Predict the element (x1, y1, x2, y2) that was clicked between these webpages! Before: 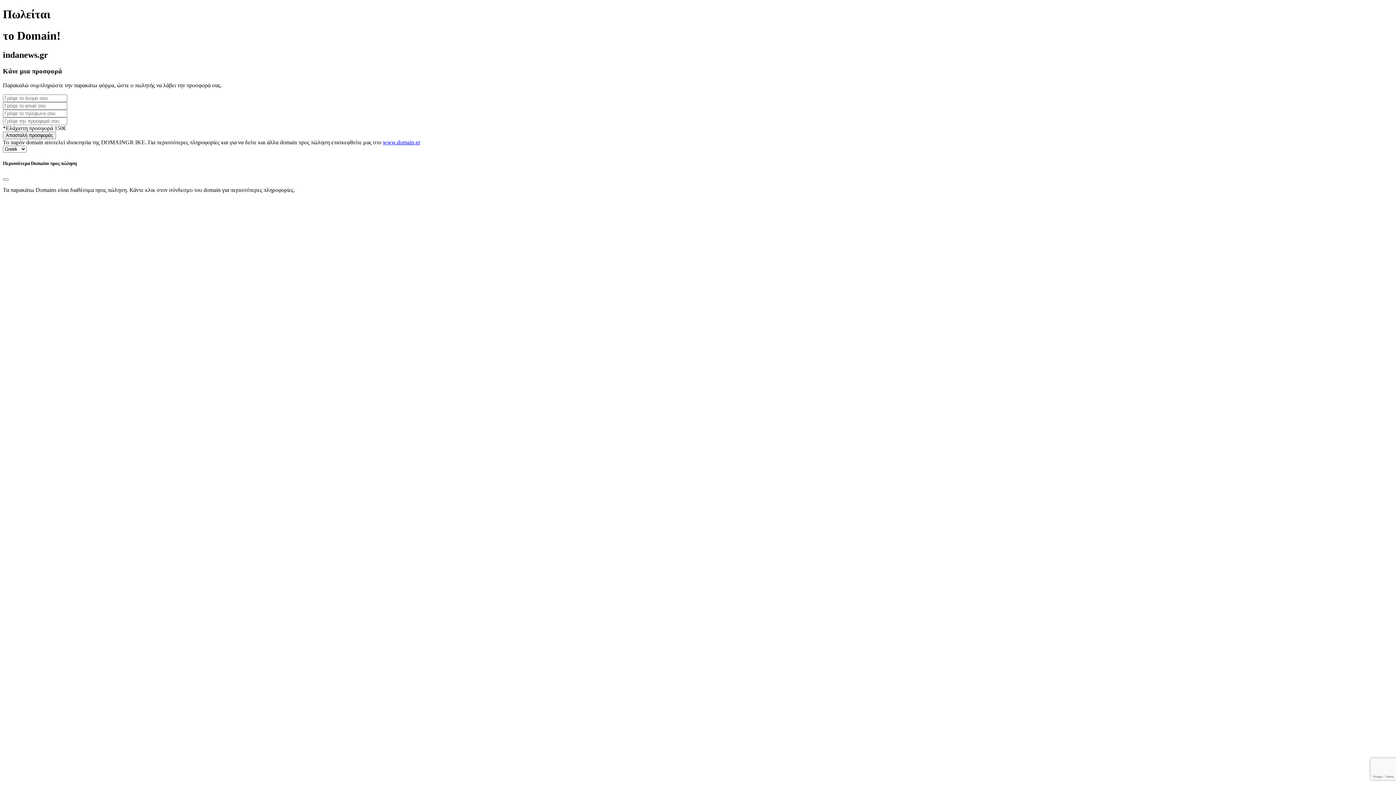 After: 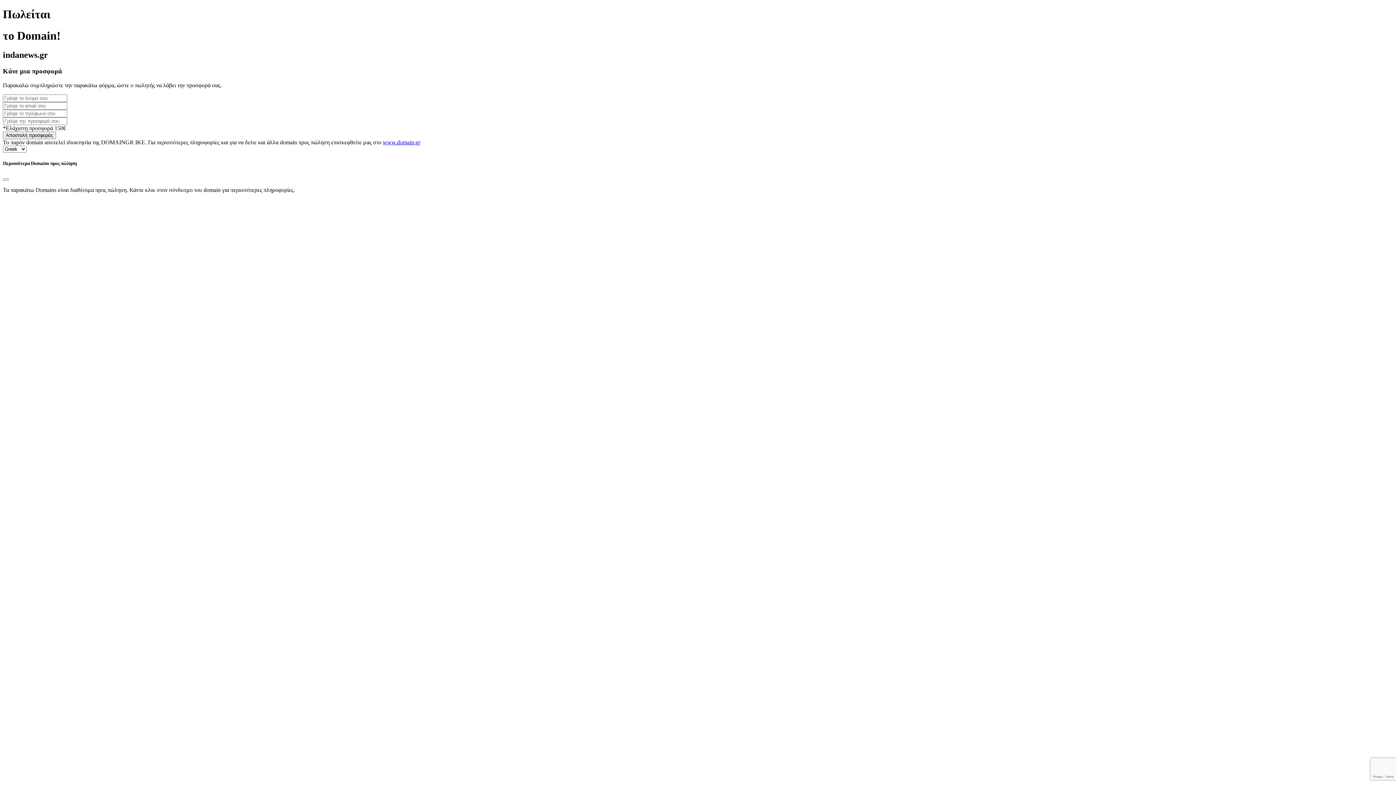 Action: bbox: (382, 139, 420, 145) label: www.domain.gr